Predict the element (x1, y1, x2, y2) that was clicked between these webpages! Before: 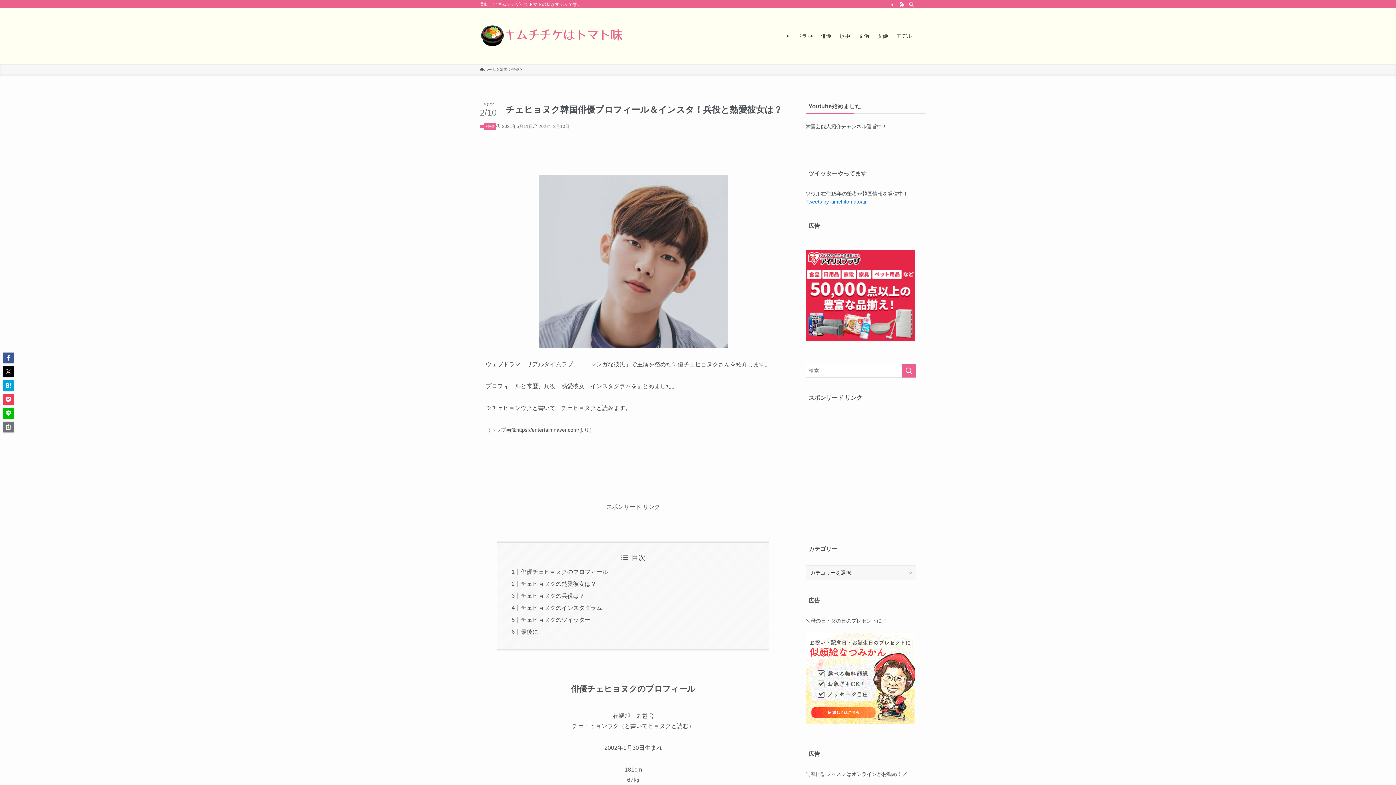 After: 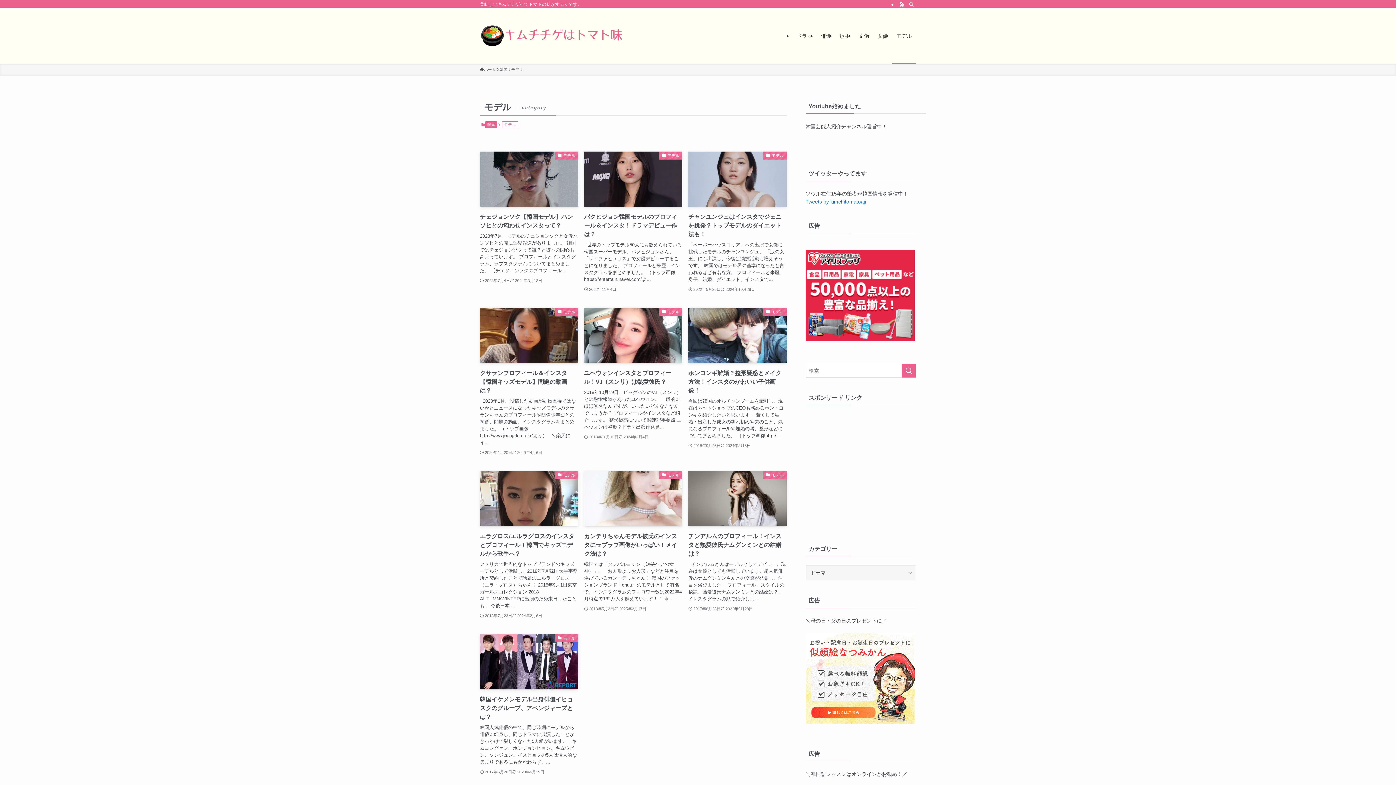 Action: bbox: (892, 8, 916, 63) label: モデル